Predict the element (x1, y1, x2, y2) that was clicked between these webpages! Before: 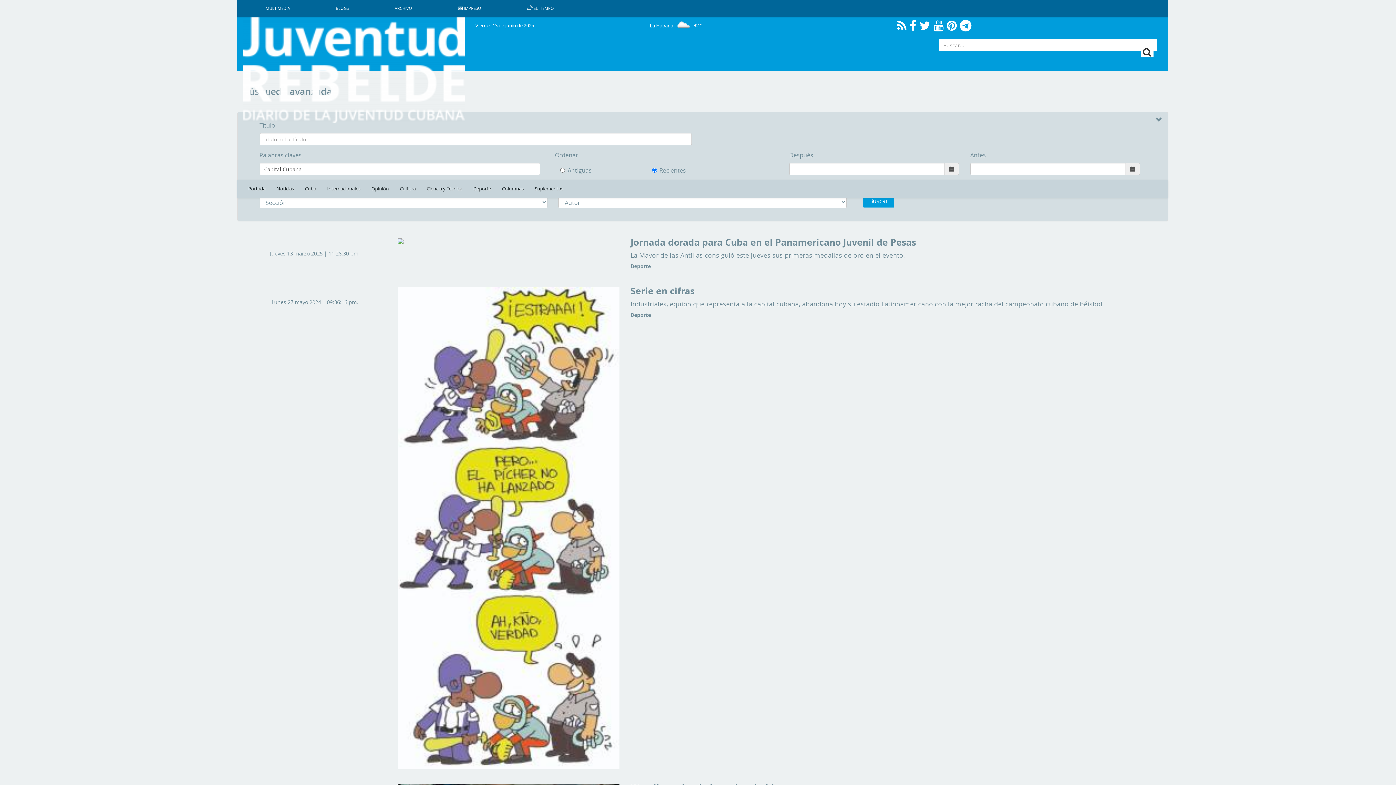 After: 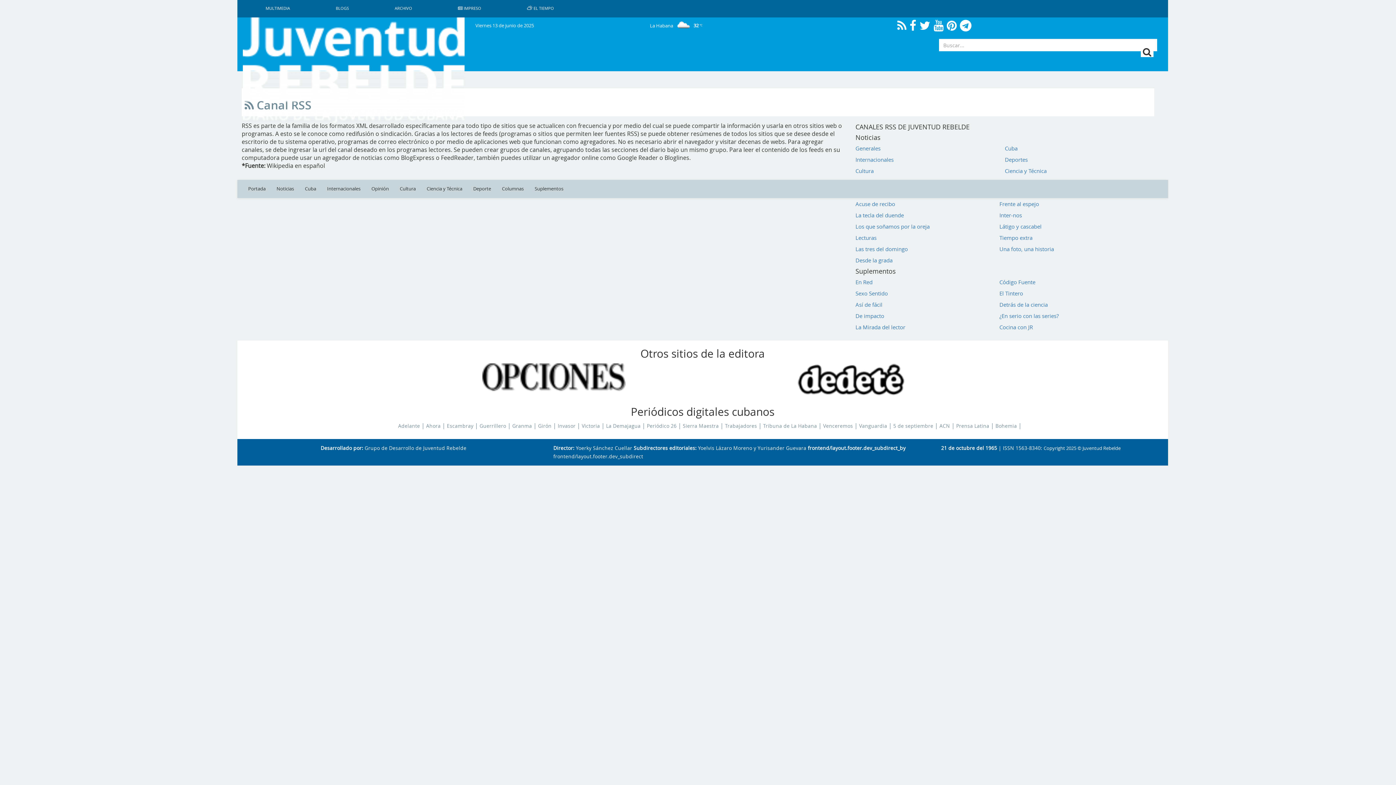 Action: bbox: (897, 17, 908, 33)